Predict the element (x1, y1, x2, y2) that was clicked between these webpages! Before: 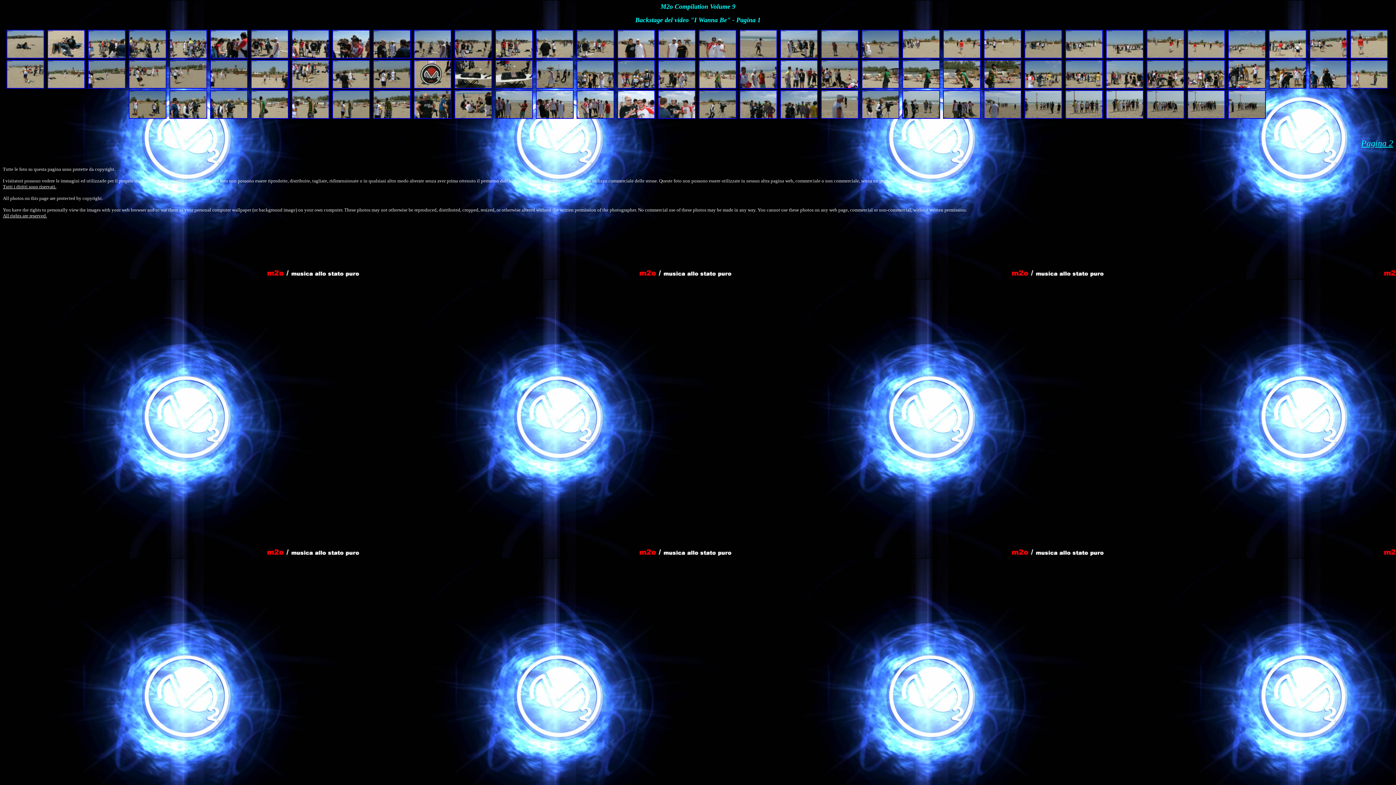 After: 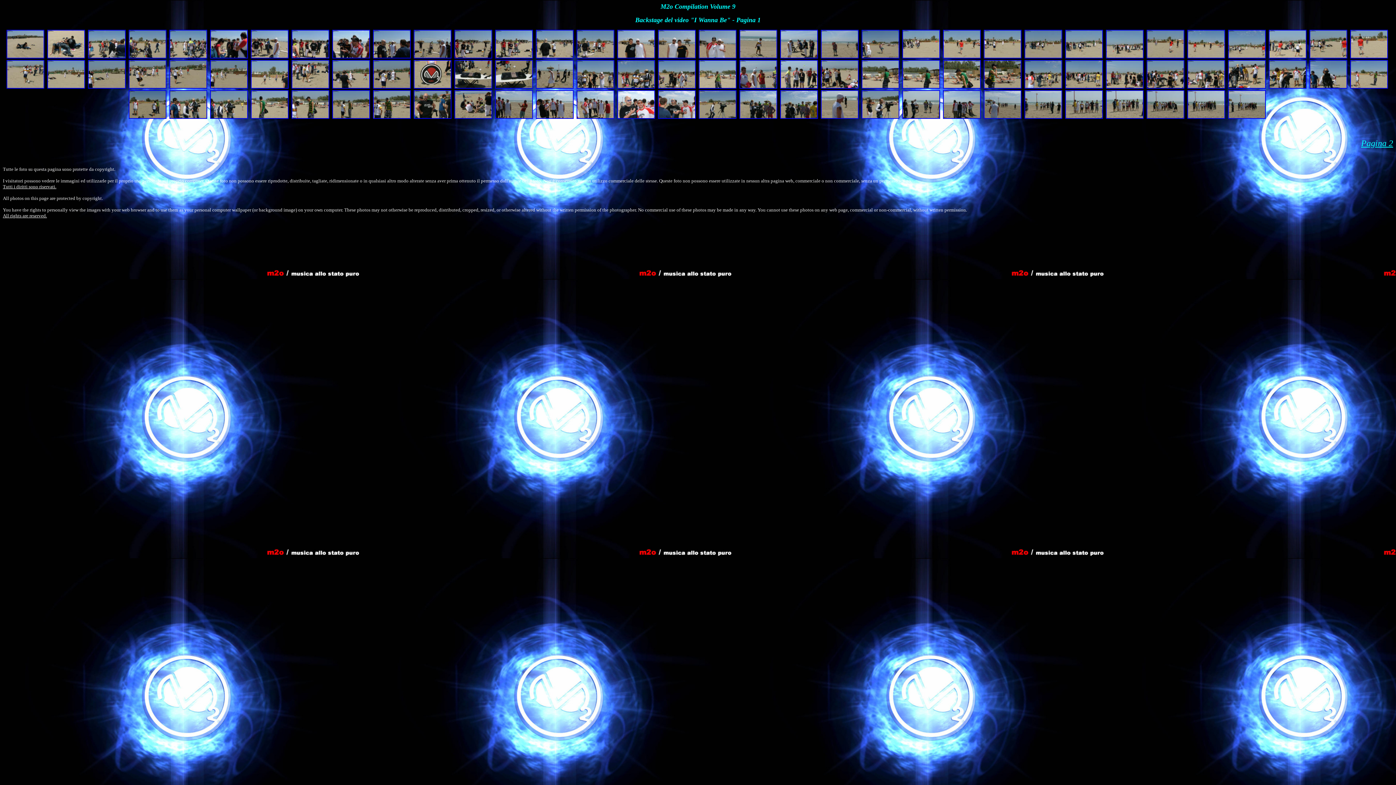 Action: bbox: (576, 113, 614, 120)